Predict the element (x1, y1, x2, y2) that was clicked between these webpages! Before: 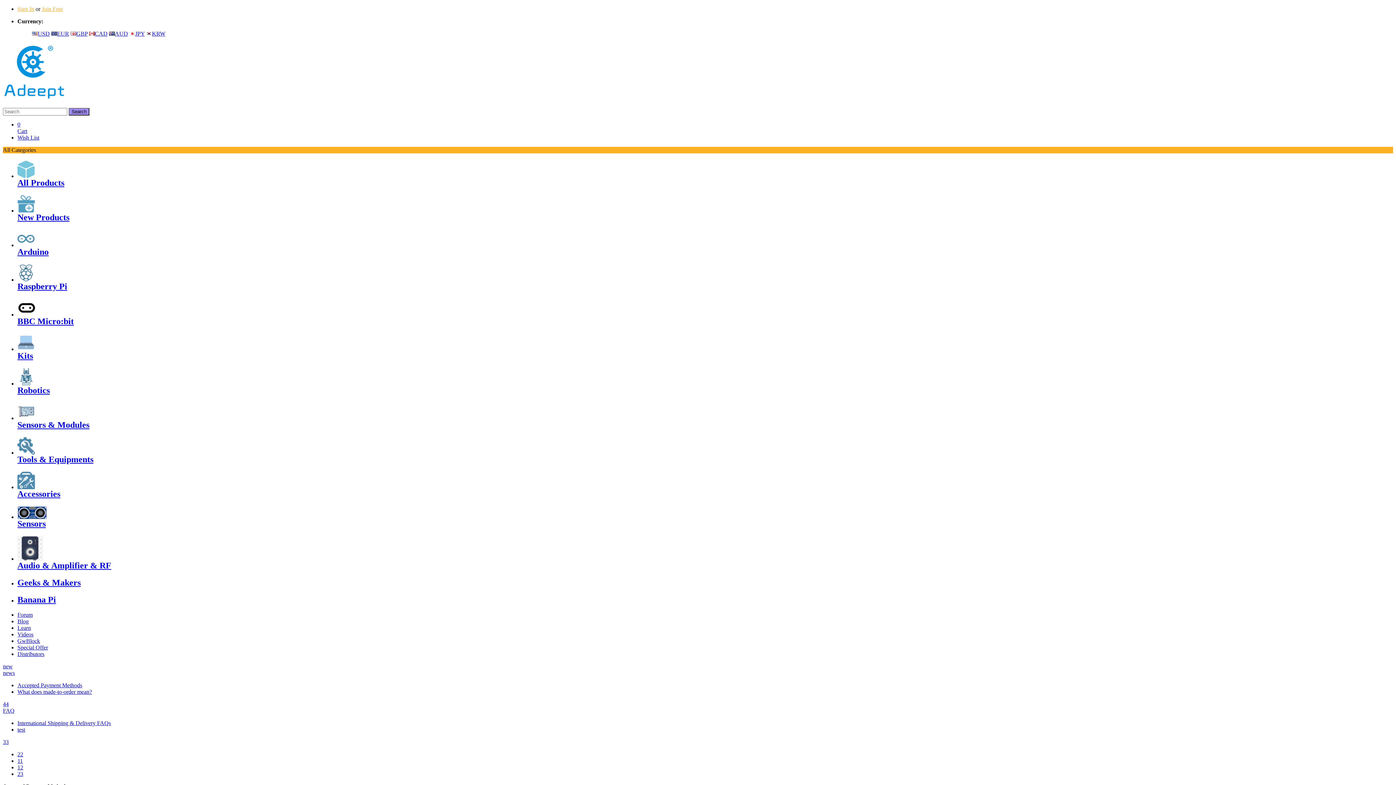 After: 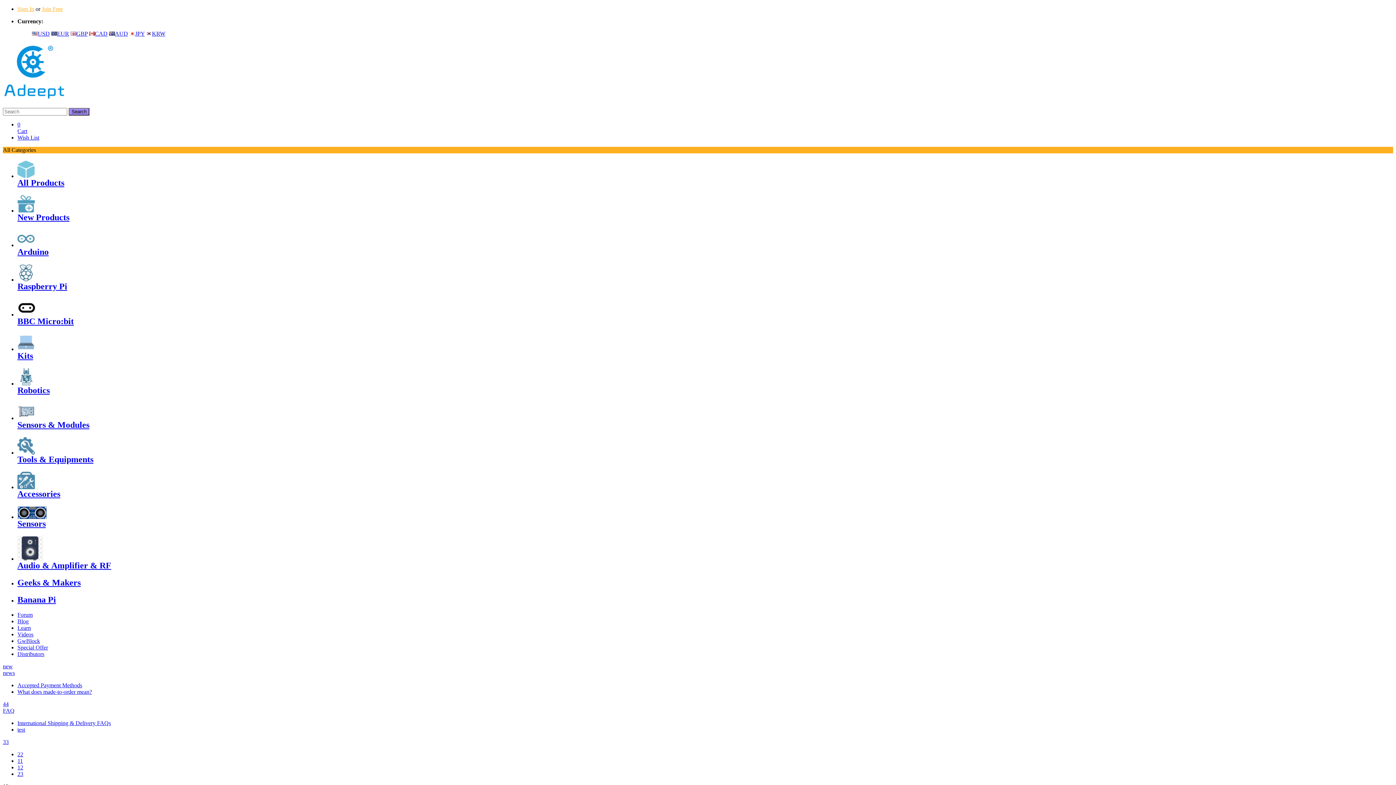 Action: label: 12 bbox: (17, 764, 23, 771)